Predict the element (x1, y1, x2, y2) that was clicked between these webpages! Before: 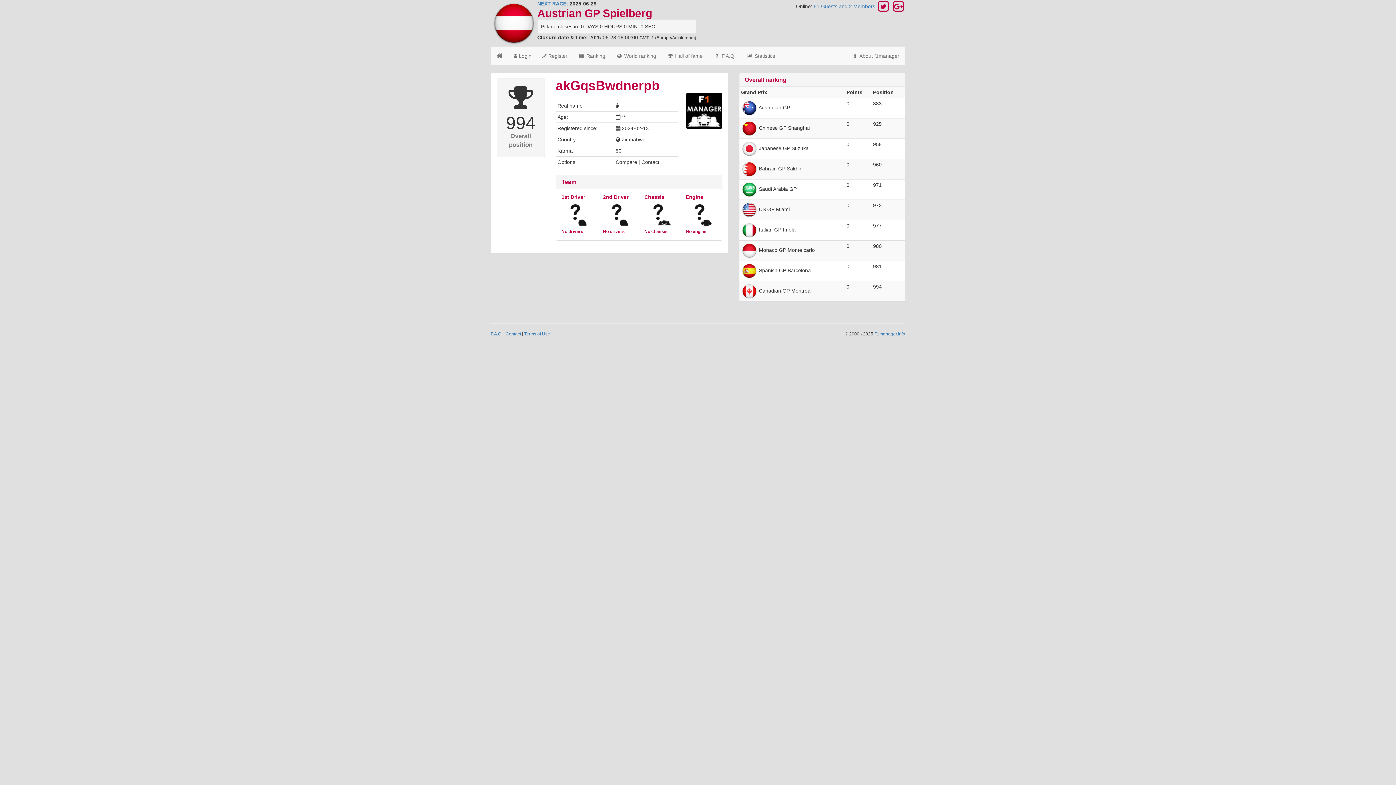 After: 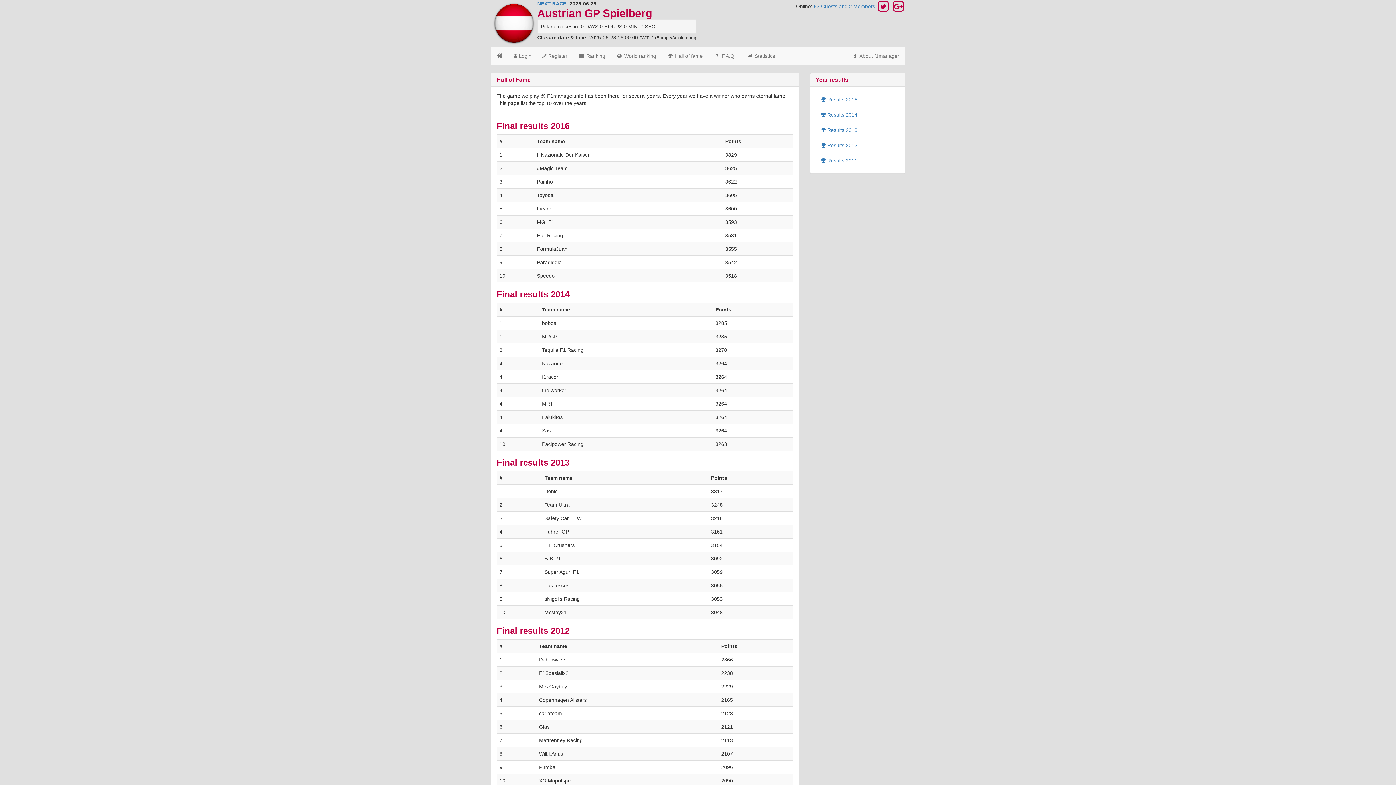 Action: bbox: (661, 46, 708, 65) label:  Hall of fame